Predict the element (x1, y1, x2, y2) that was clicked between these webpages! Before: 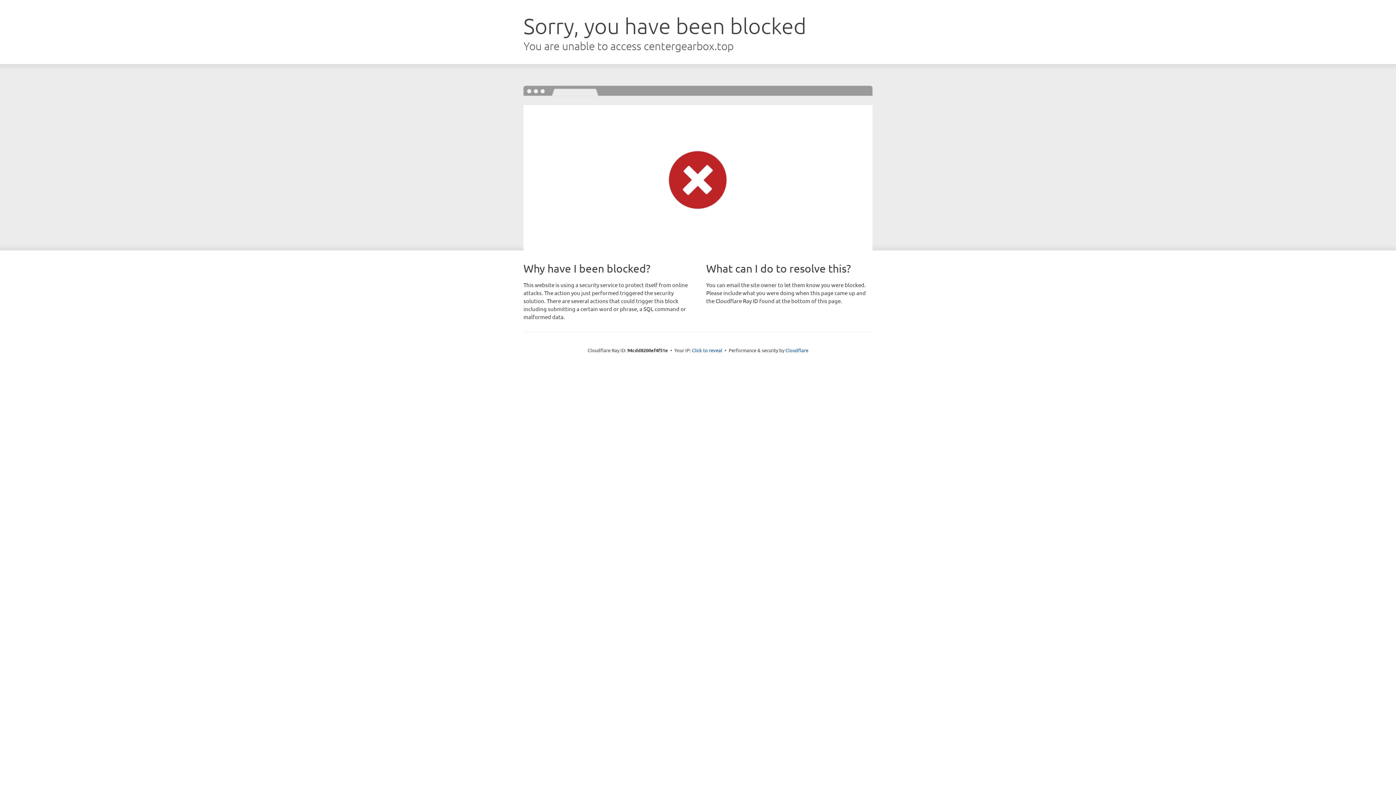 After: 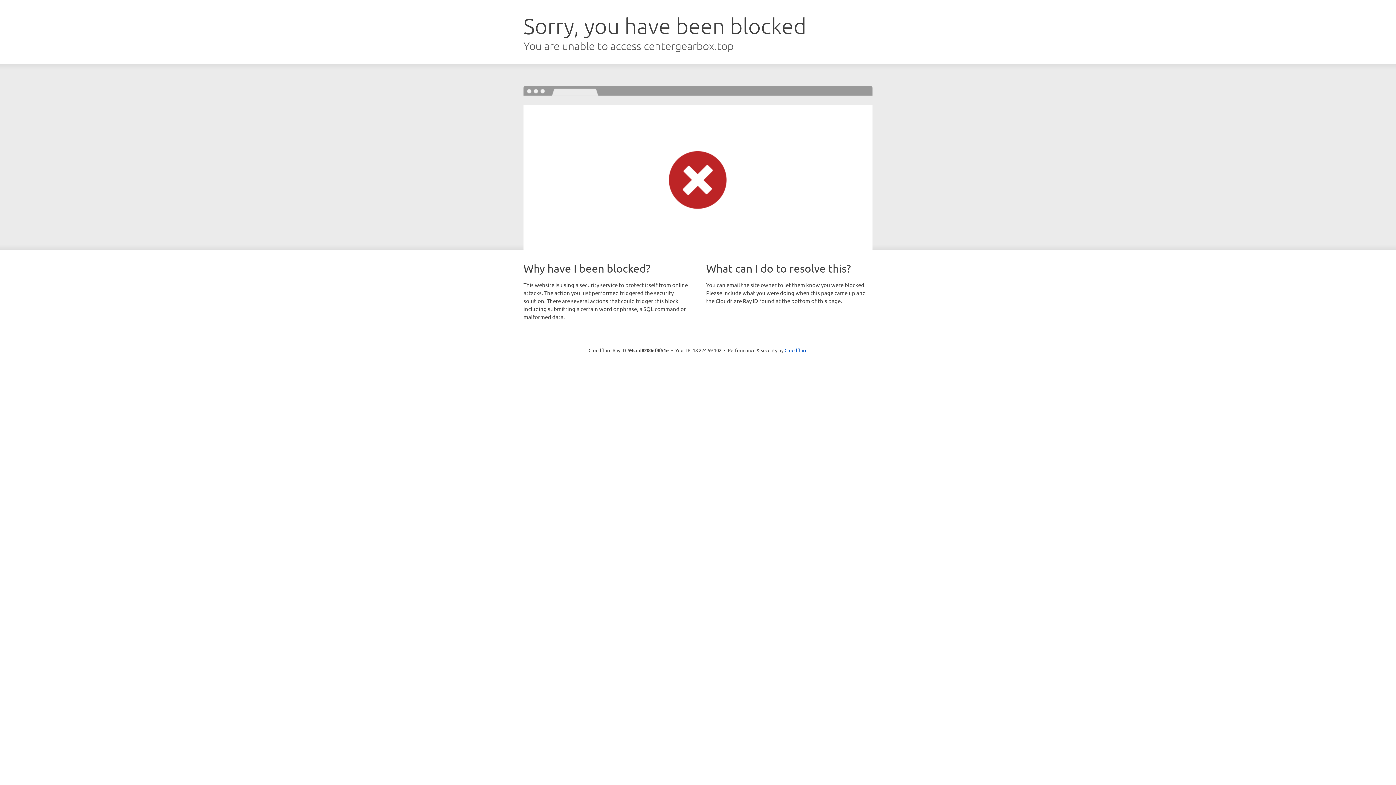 Action: label: Click to reveal bbox: (692, 346, 722, 353)